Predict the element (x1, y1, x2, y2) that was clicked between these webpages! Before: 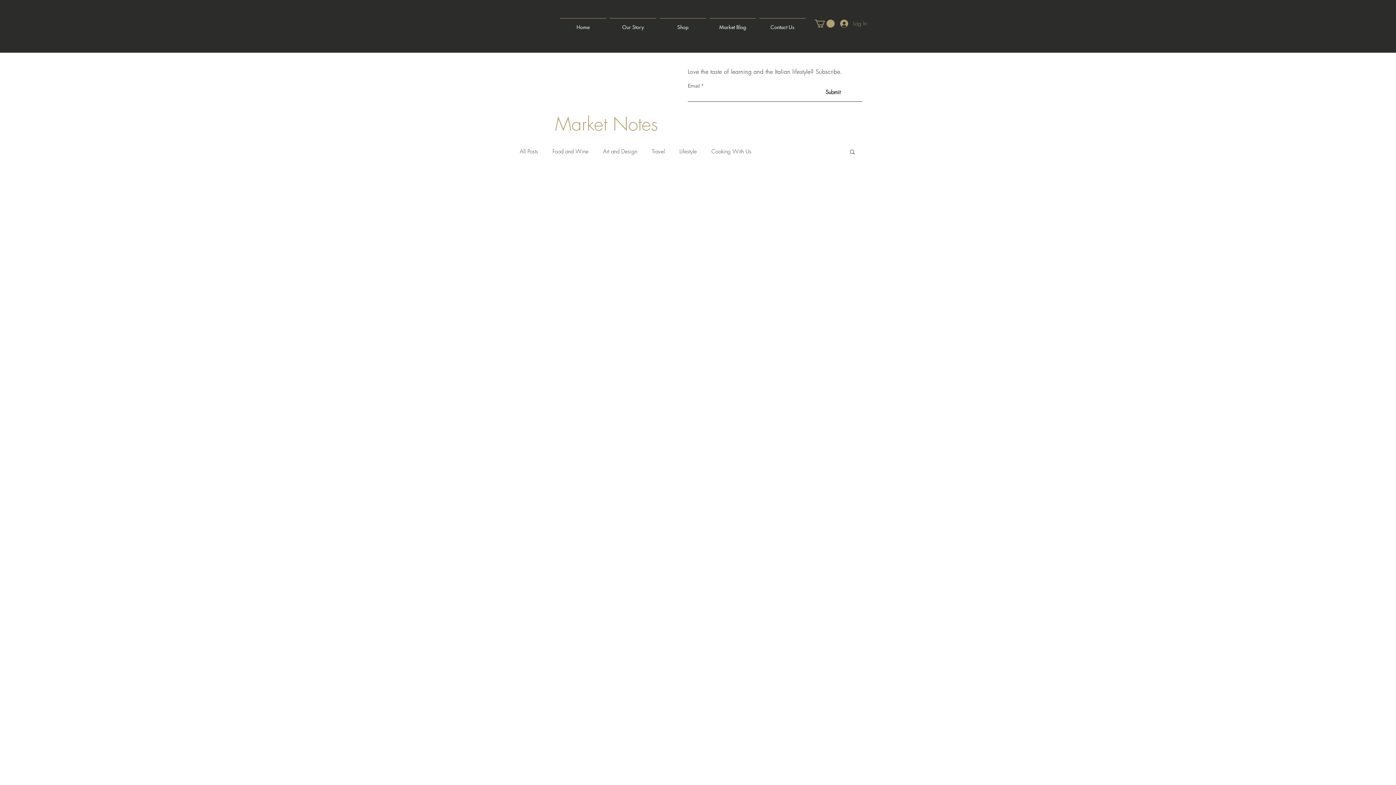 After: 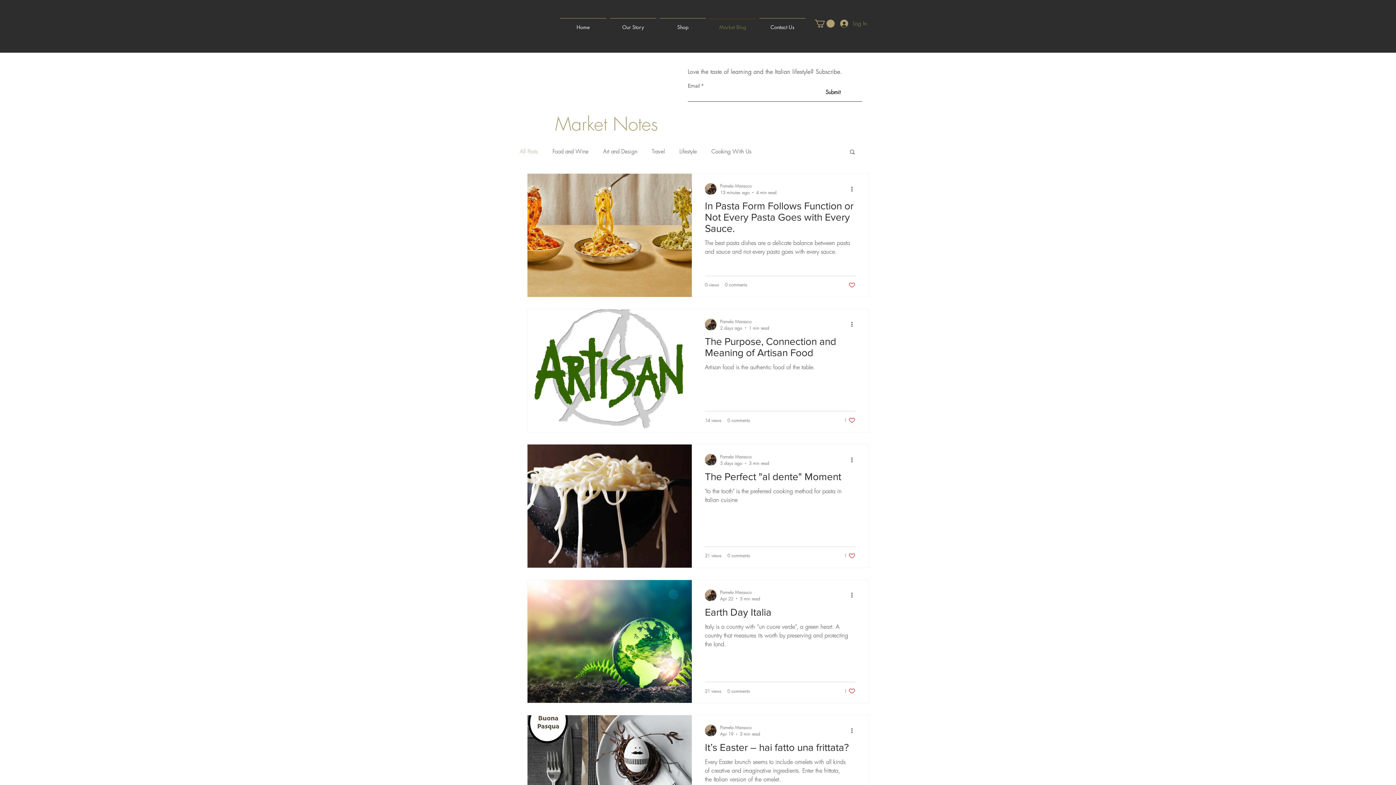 Action: bbox: (708, 18, 757, 29) label: Market Blog